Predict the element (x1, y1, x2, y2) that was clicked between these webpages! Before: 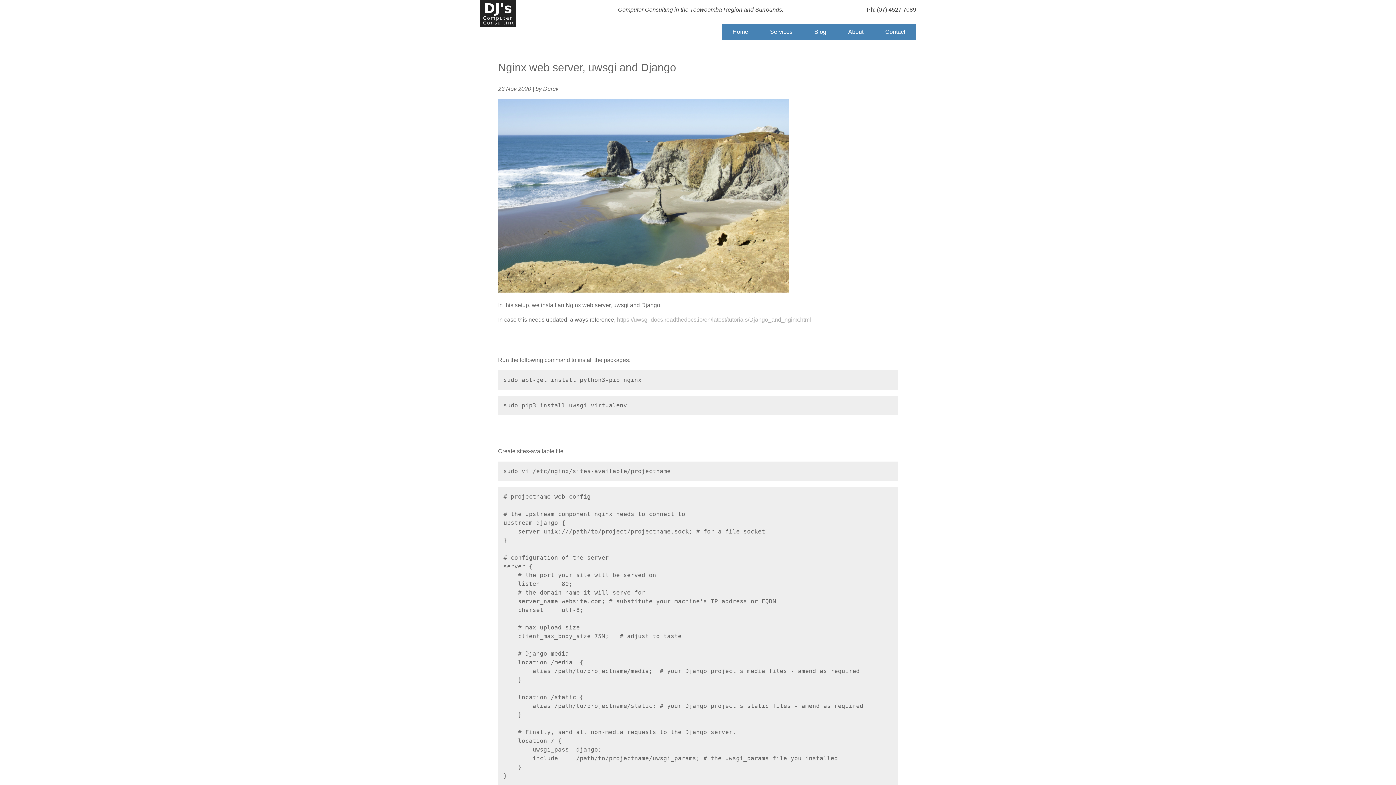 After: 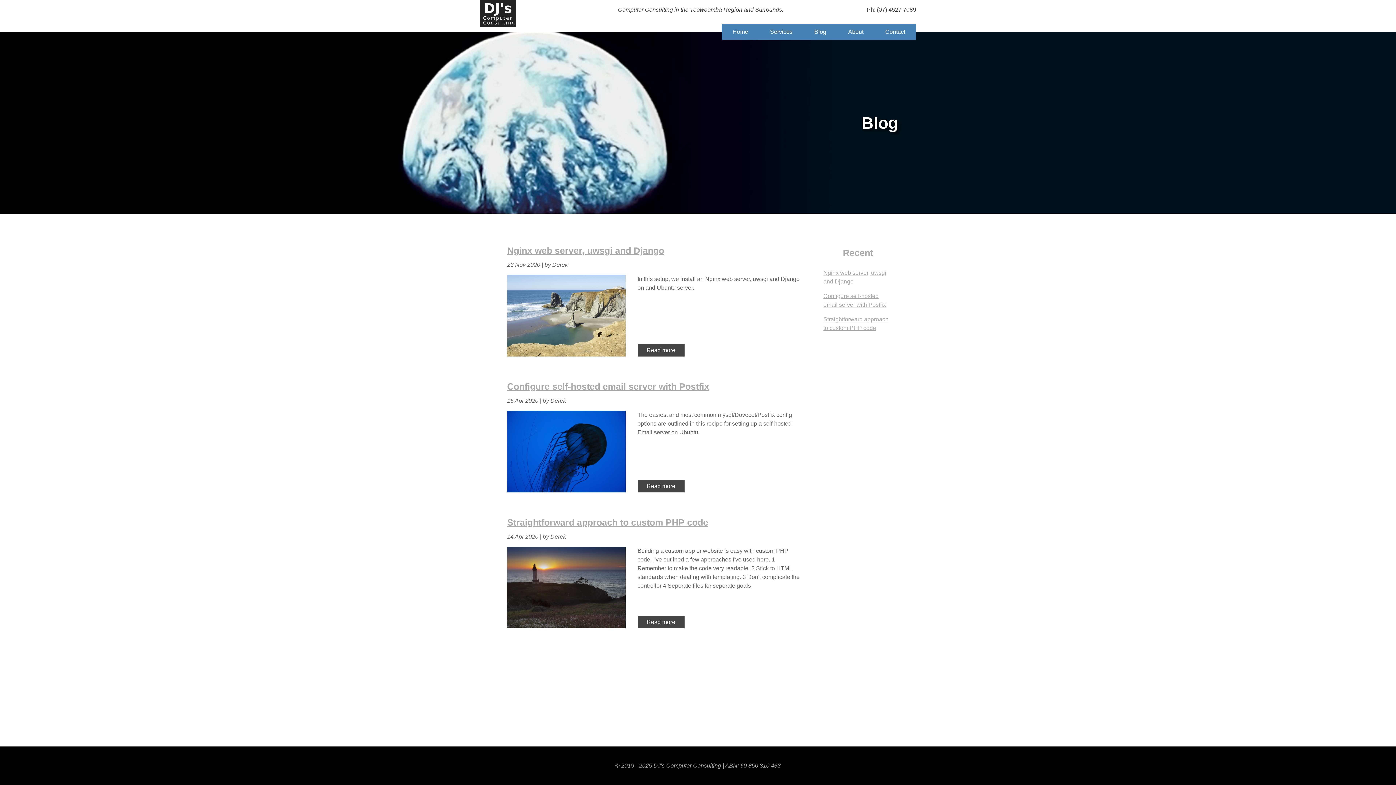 Action: bbox: (803, 24, 837, 40) label: Blog